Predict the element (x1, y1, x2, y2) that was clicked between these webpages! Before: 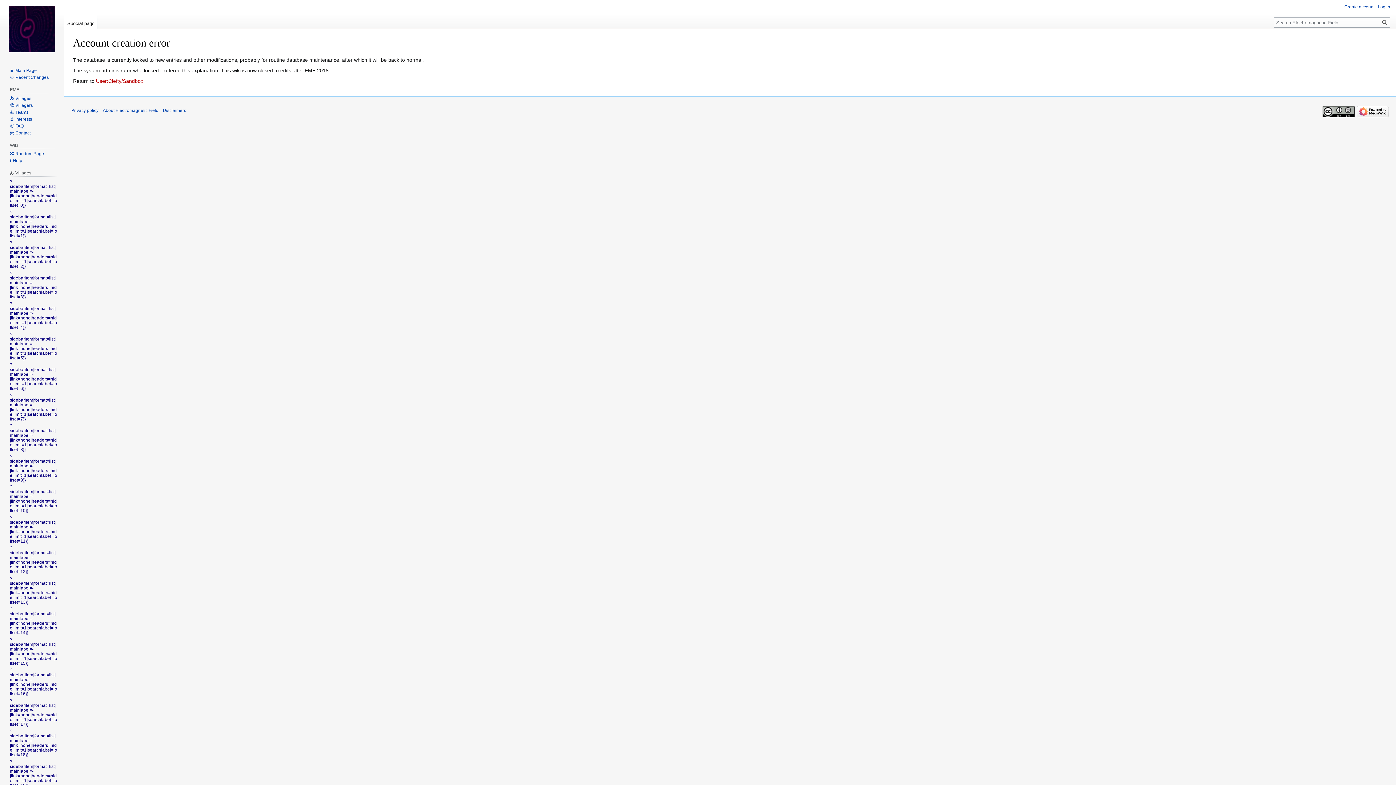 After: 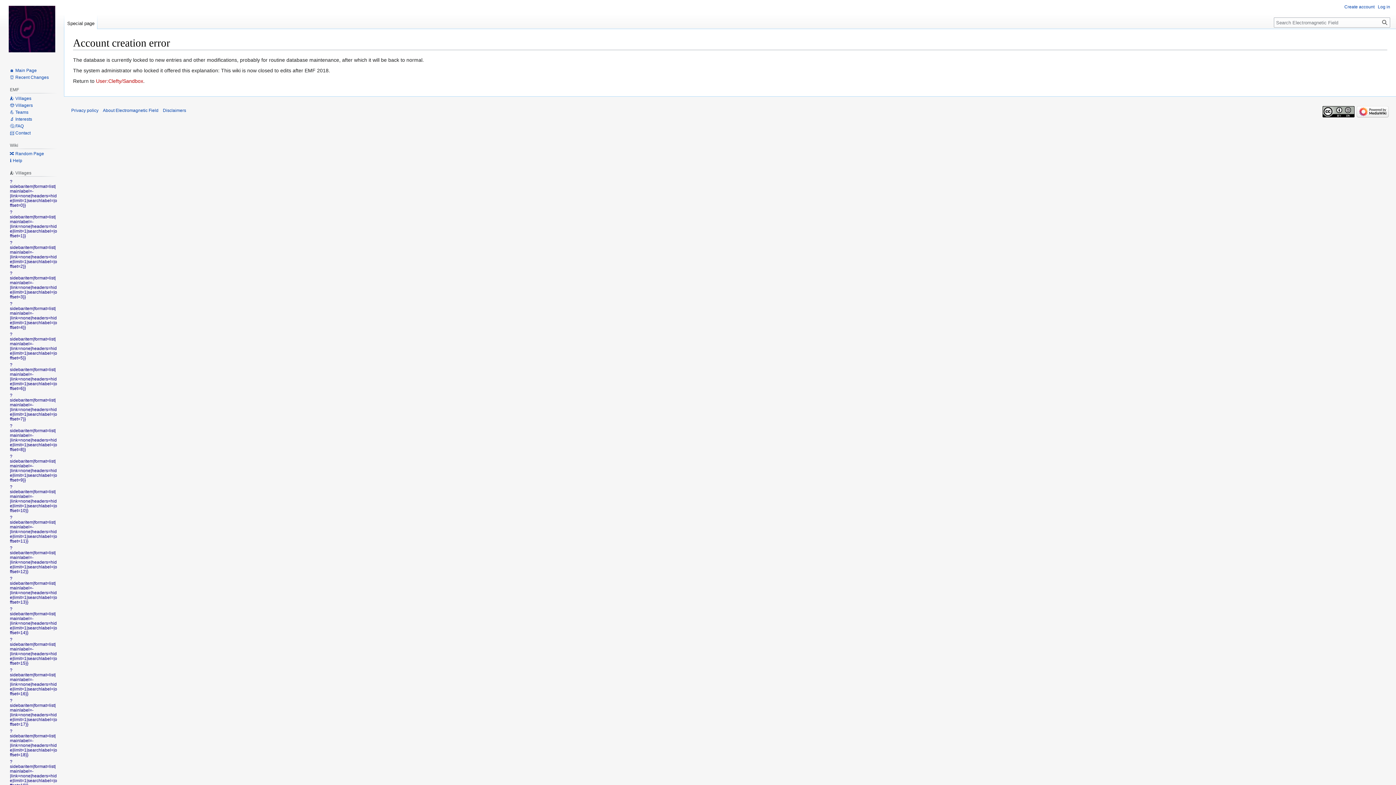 Action: bbox: (9, 179, 57, 208) label: ?sidebaritem|format=list|mainlabel=-|link=none|headers=hide|limit=1|searchlabel=|offset=0}}